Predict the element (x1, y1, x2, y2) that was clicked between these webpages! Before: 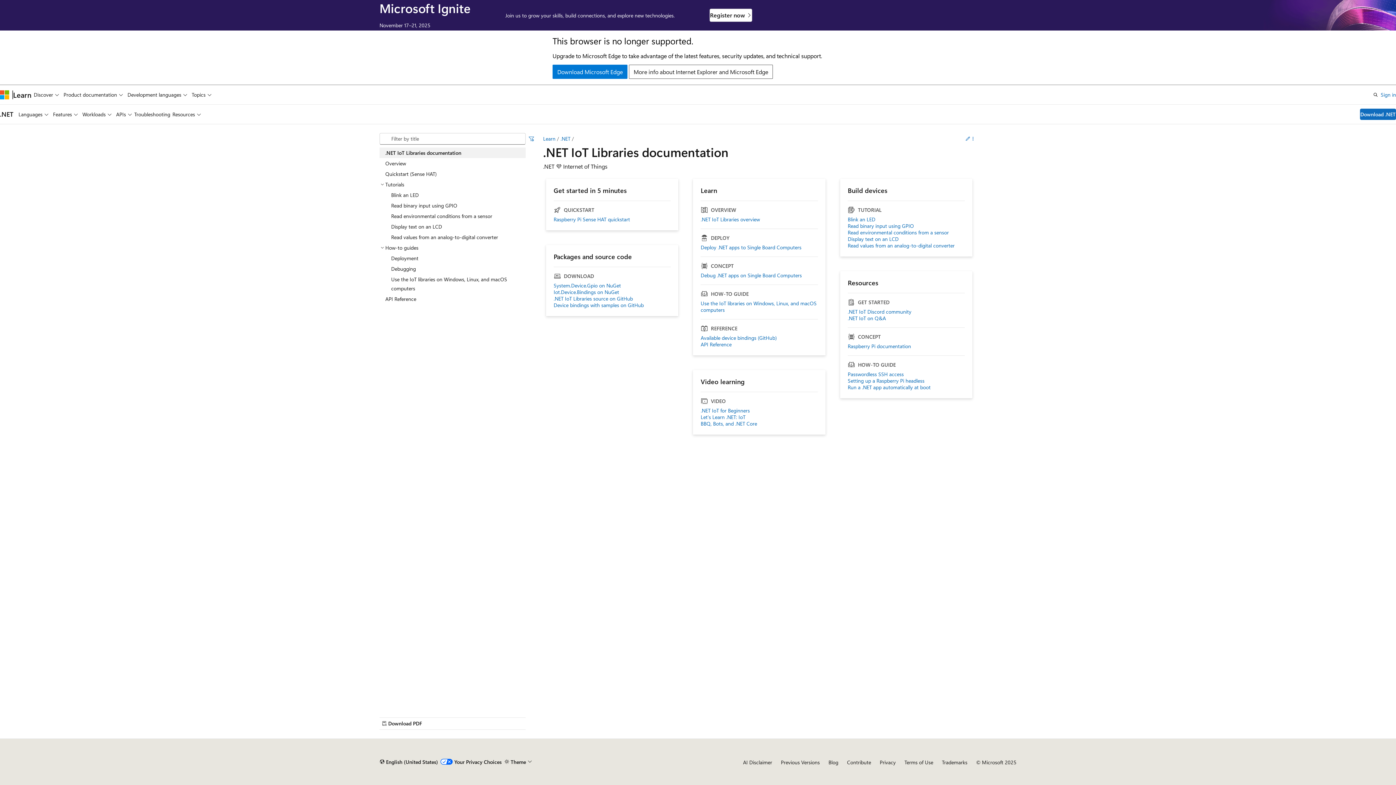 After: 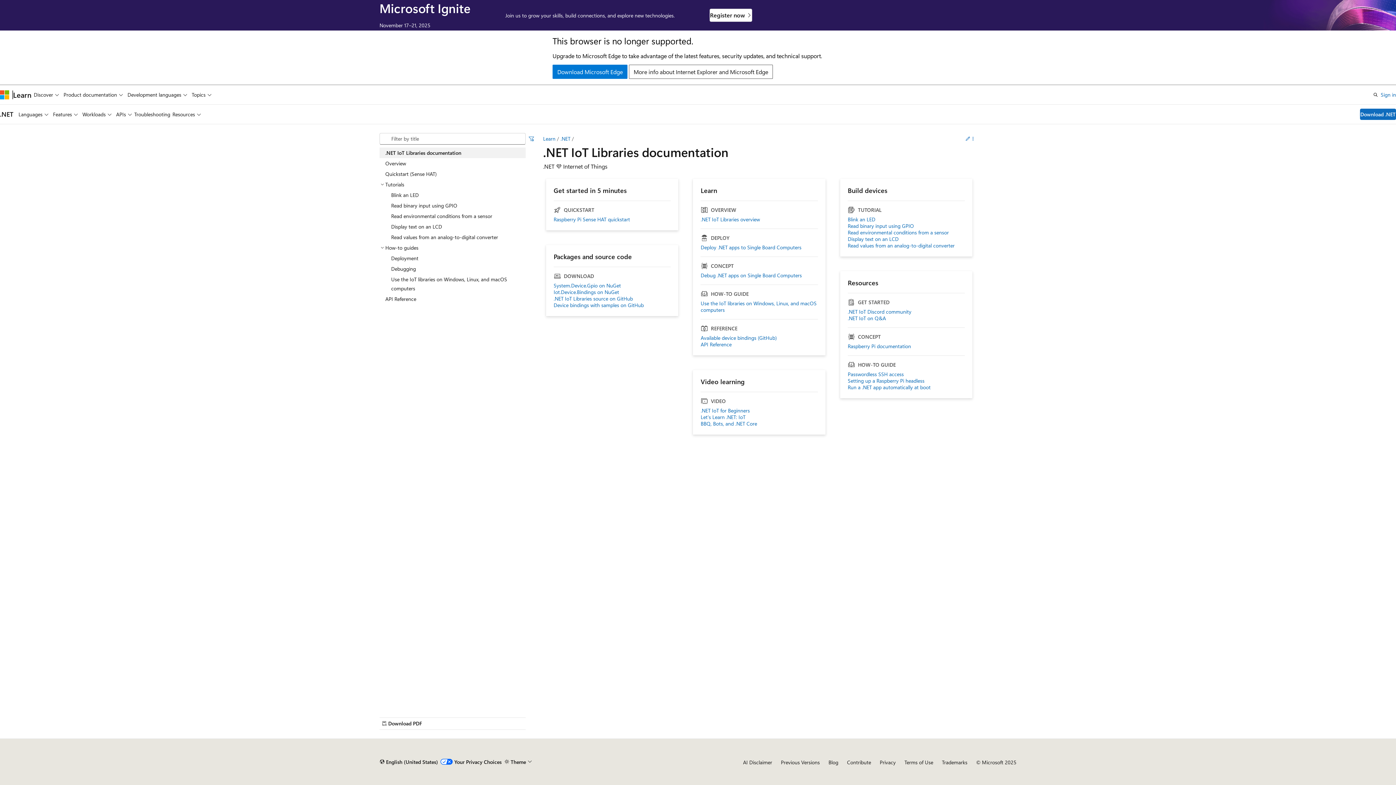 Action: bbox: (379, 147, 525, 158) label: .NET IoT Libraries documentation